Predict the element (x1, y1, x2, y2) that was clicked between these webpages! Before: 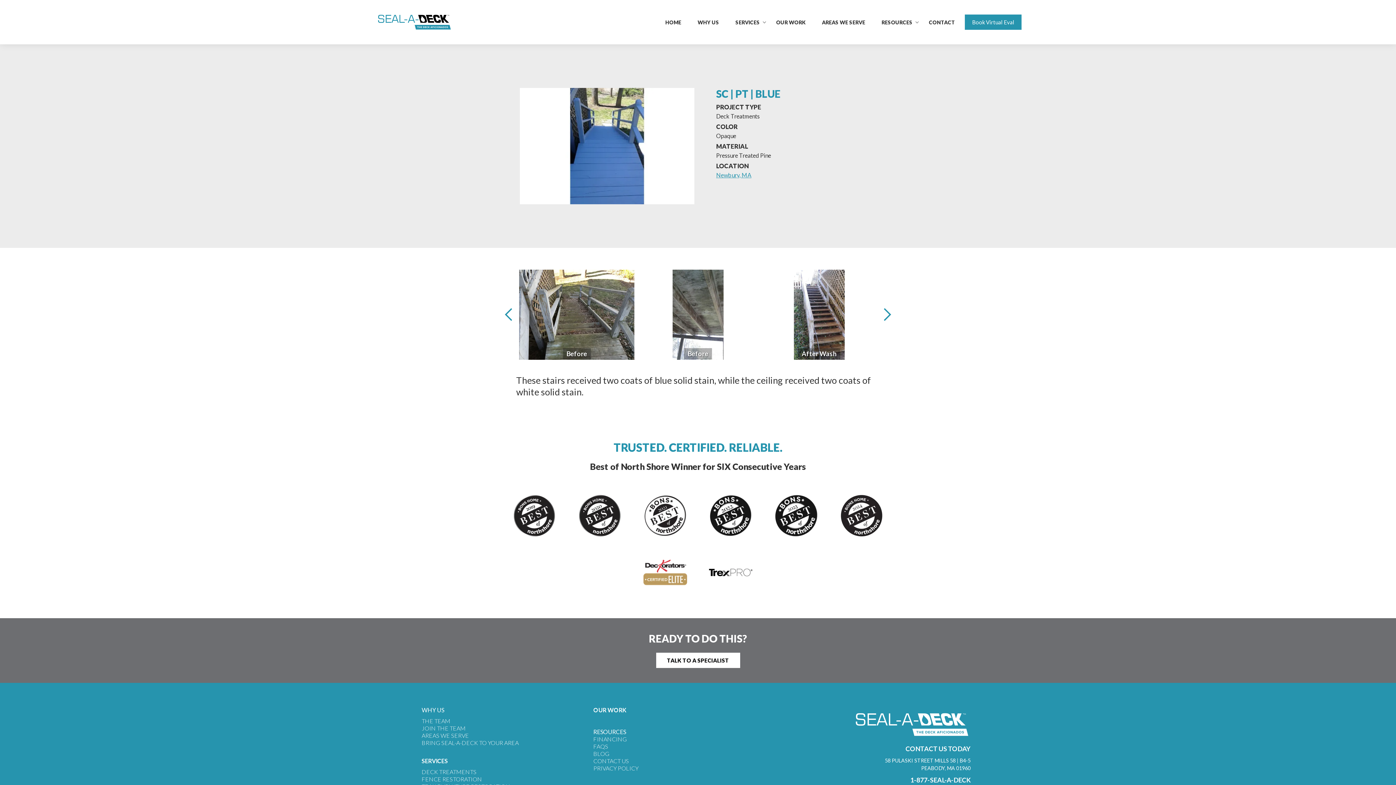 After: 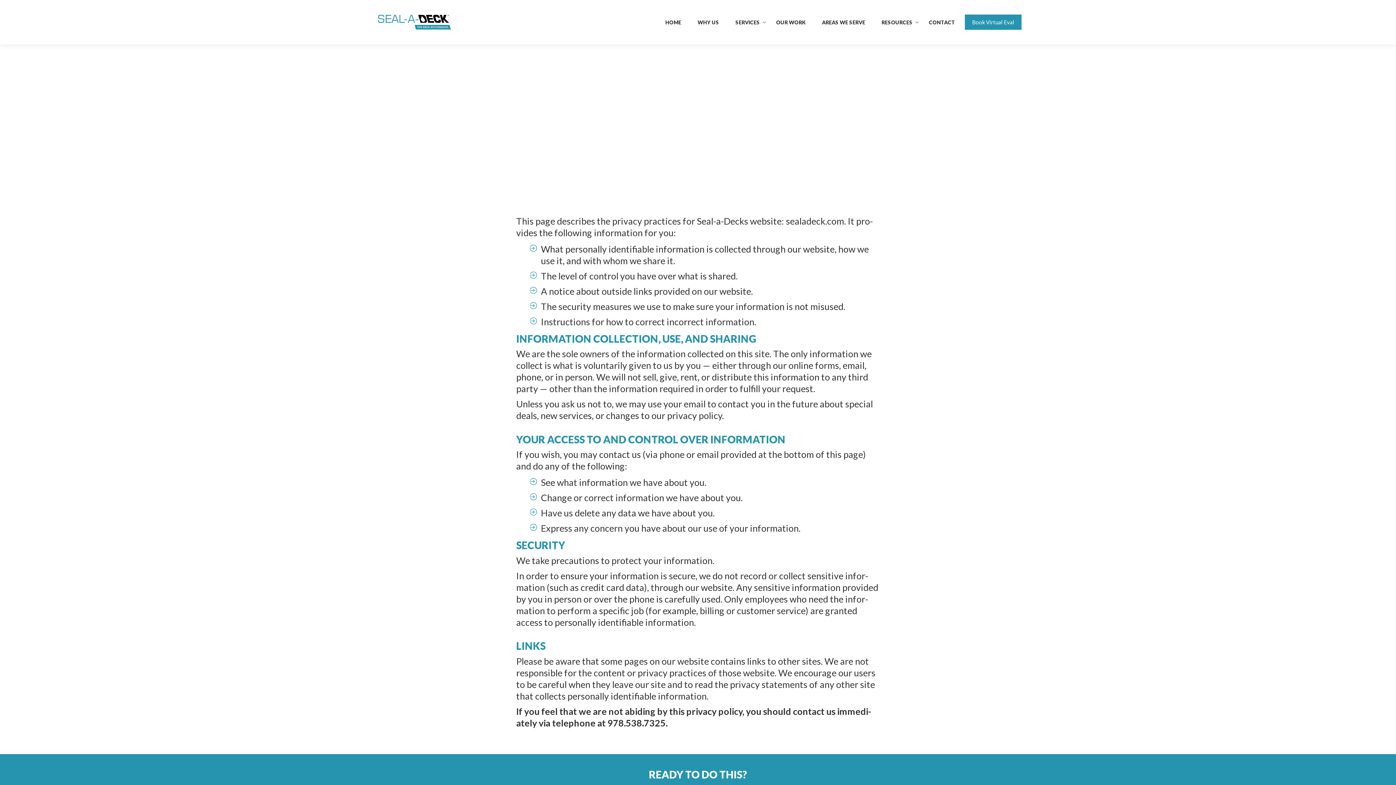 Action: bbox: (593, 765, 638, 771) label: PRIVACY POLICY